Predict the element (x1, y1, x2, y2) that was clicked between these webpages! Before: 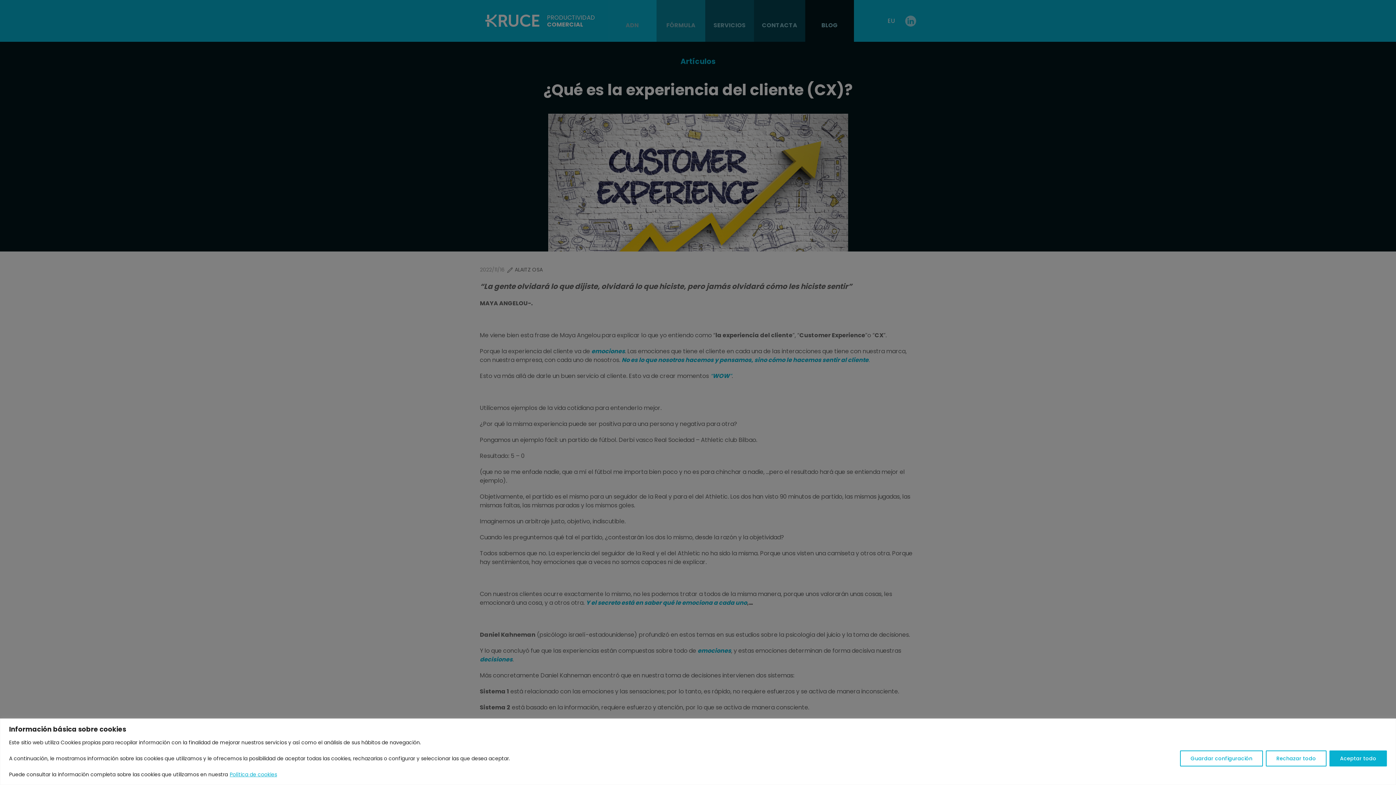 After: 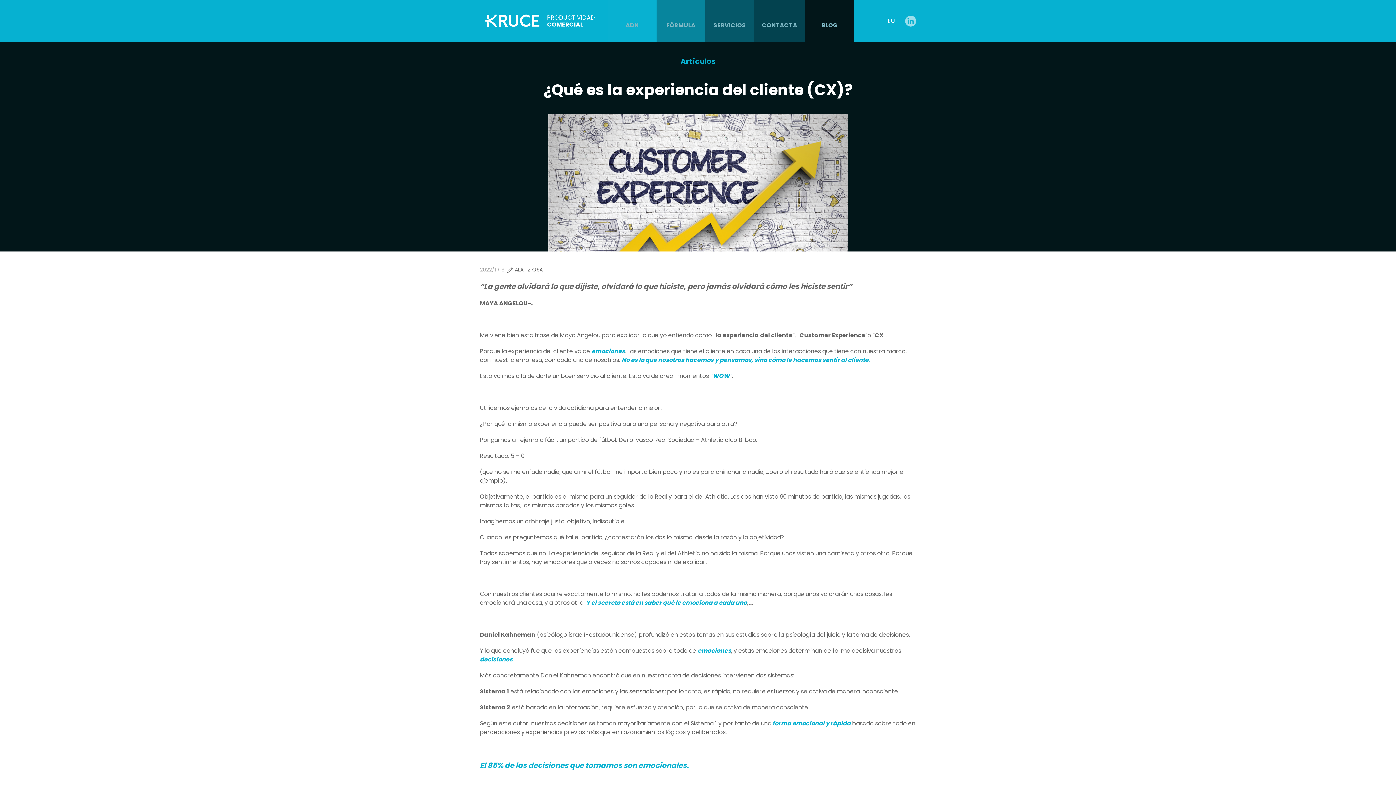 Action: label: Rechazar todo bbox: (1266, 750, 1326, 766)